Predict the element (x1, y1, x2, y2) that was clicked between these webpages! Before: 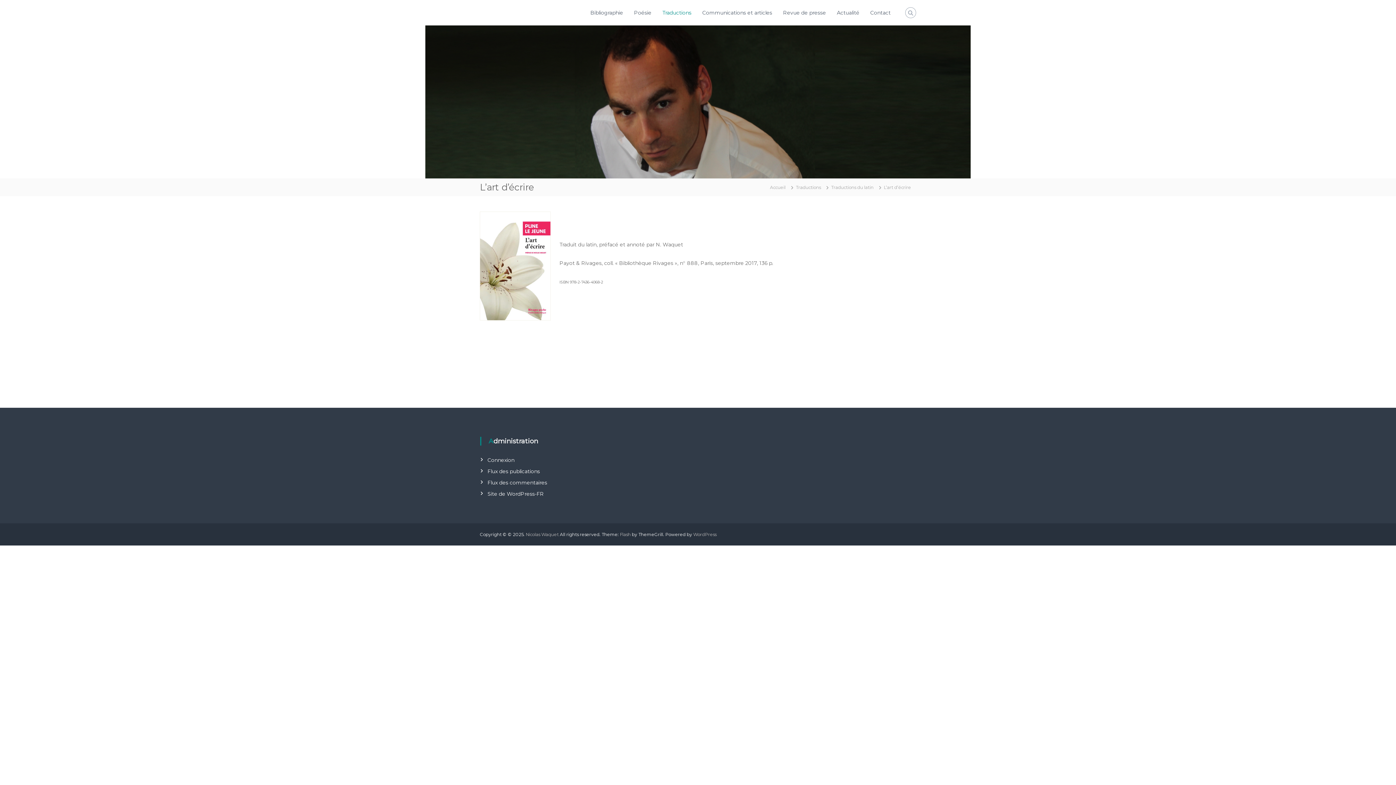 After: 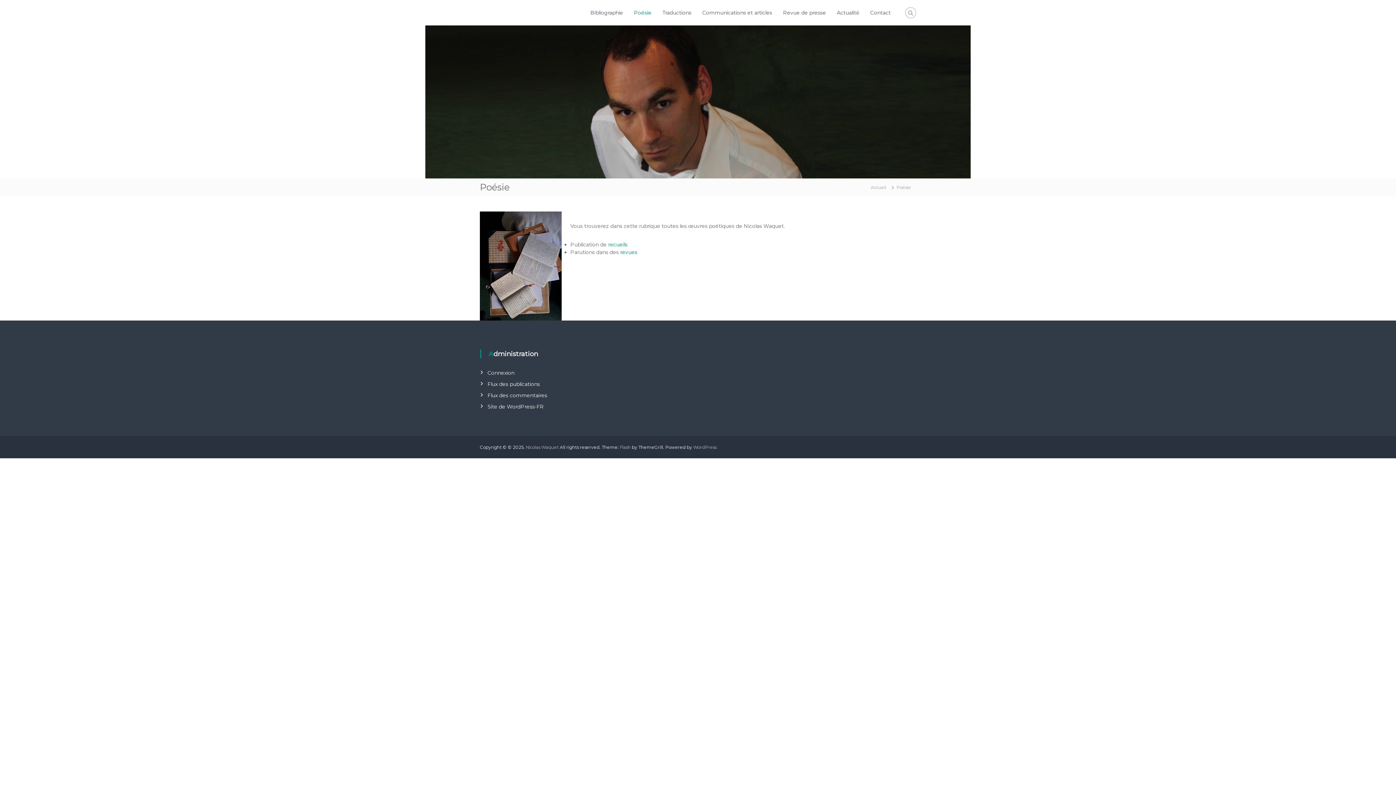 Action: label: Poésie bbox: (634, 9, 651, 15)